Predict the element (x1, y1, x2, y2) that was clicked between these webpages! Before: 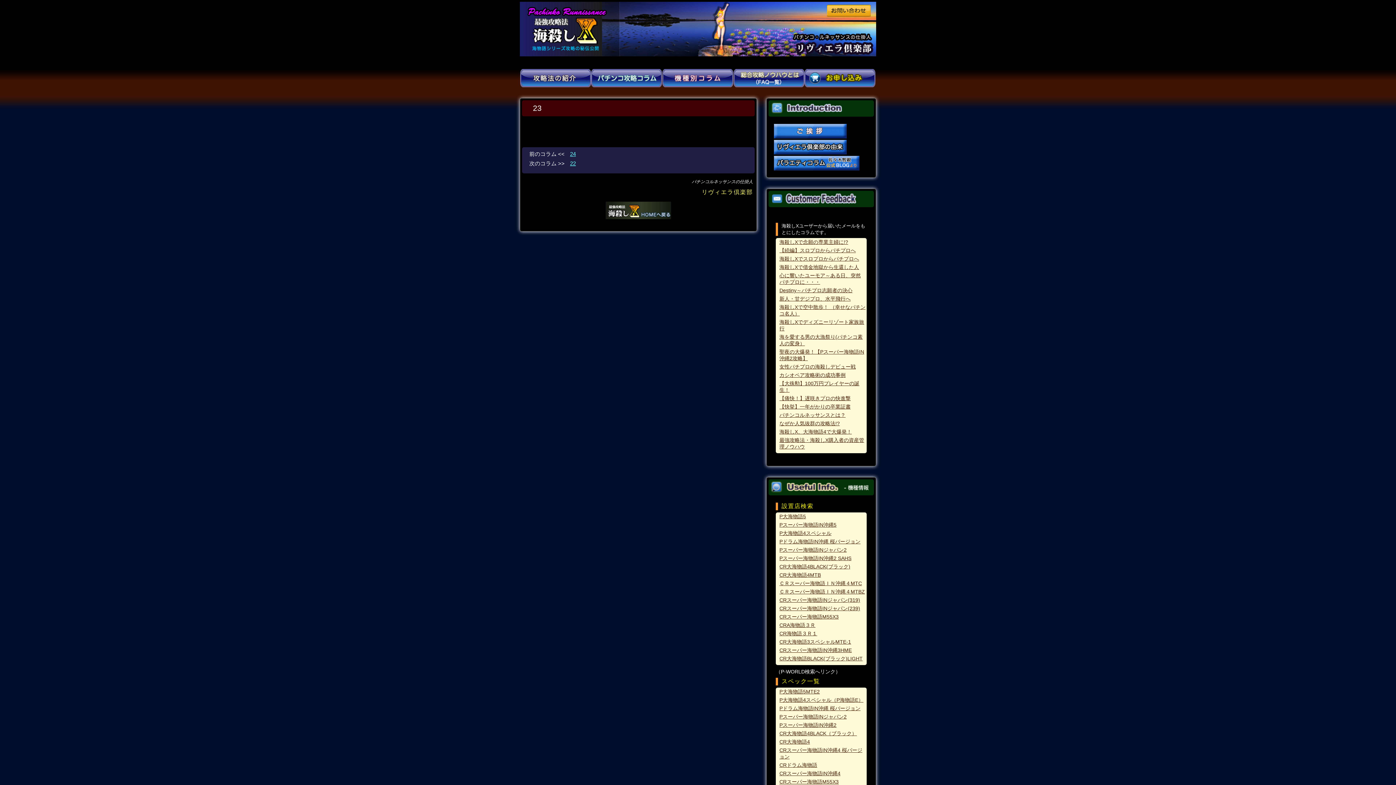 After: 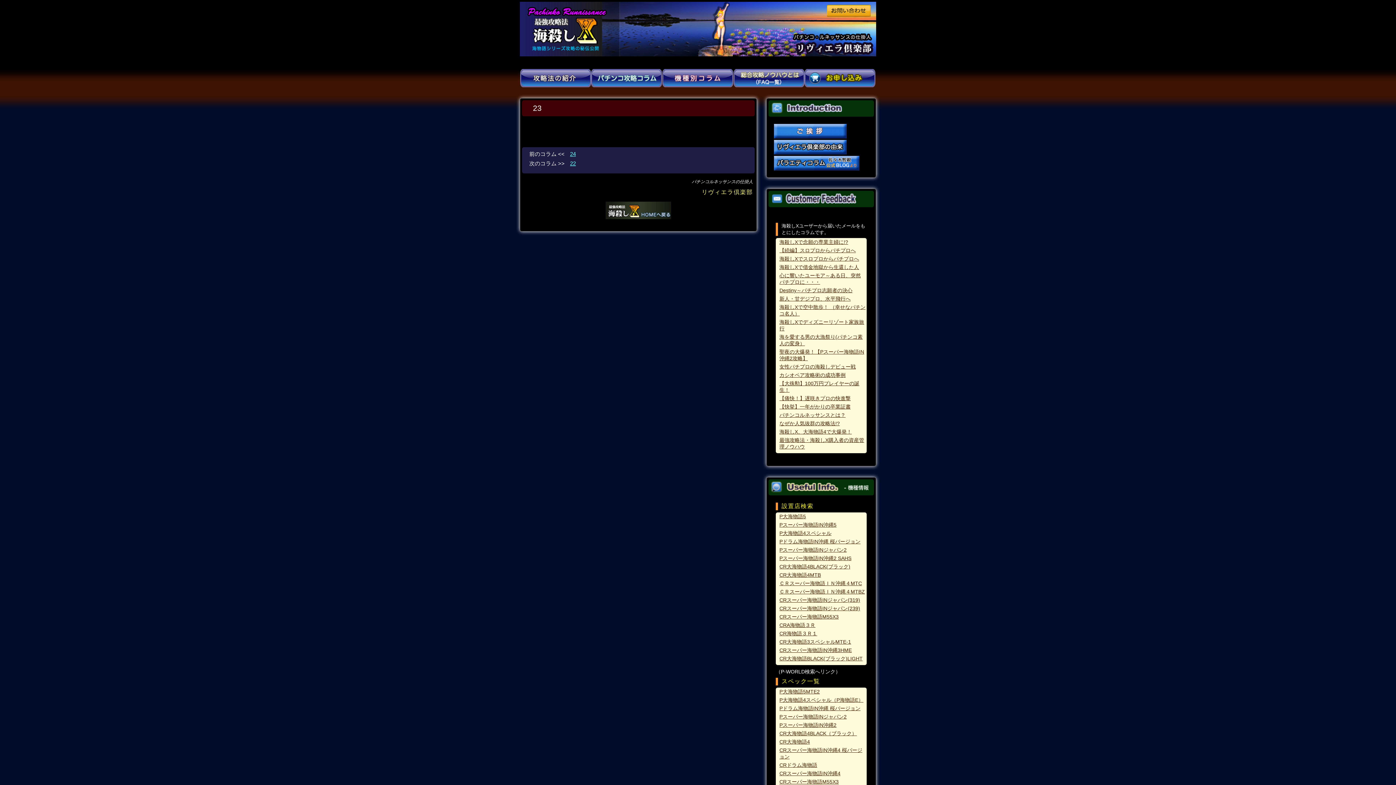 Action: bbox: (779, 564, 850, 569) label: CR大海物語4BLACK(ブラック)